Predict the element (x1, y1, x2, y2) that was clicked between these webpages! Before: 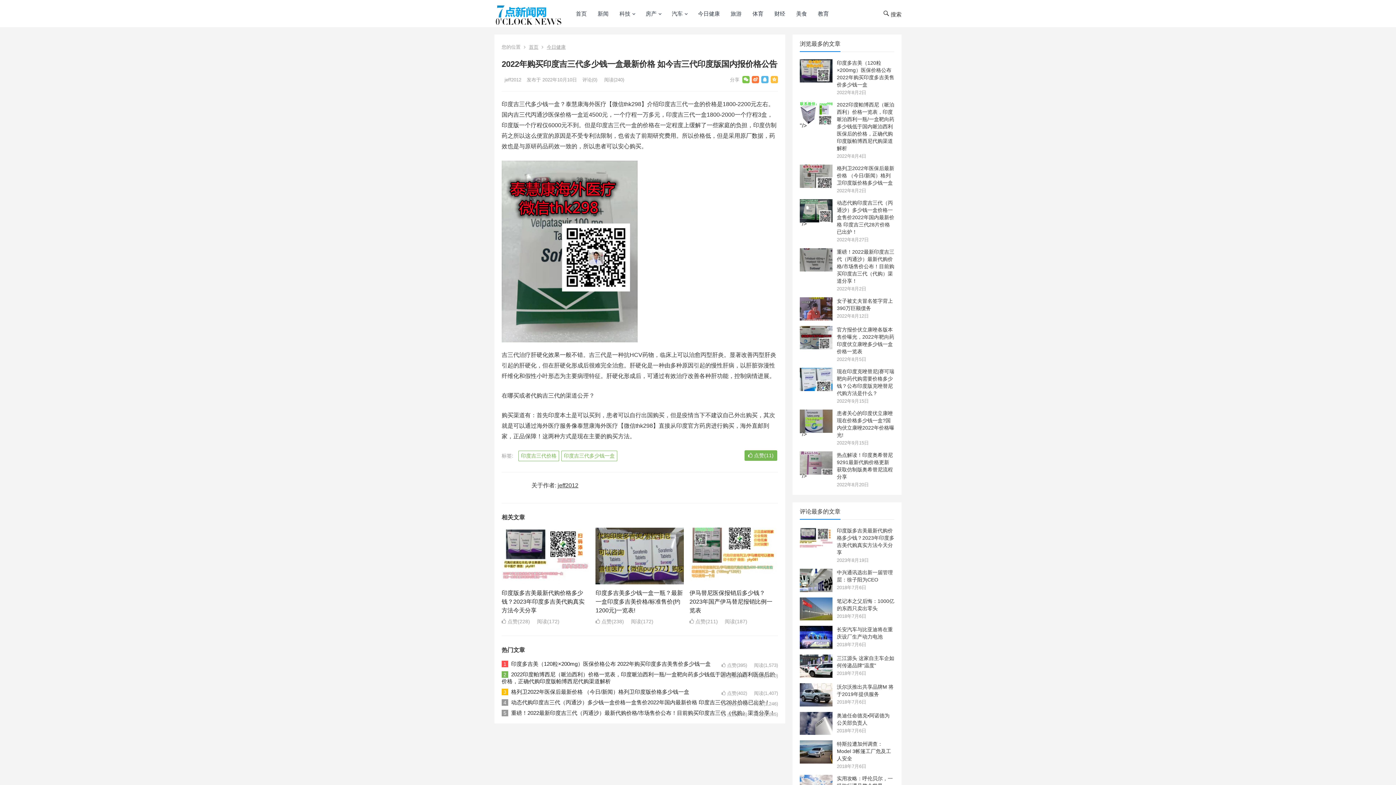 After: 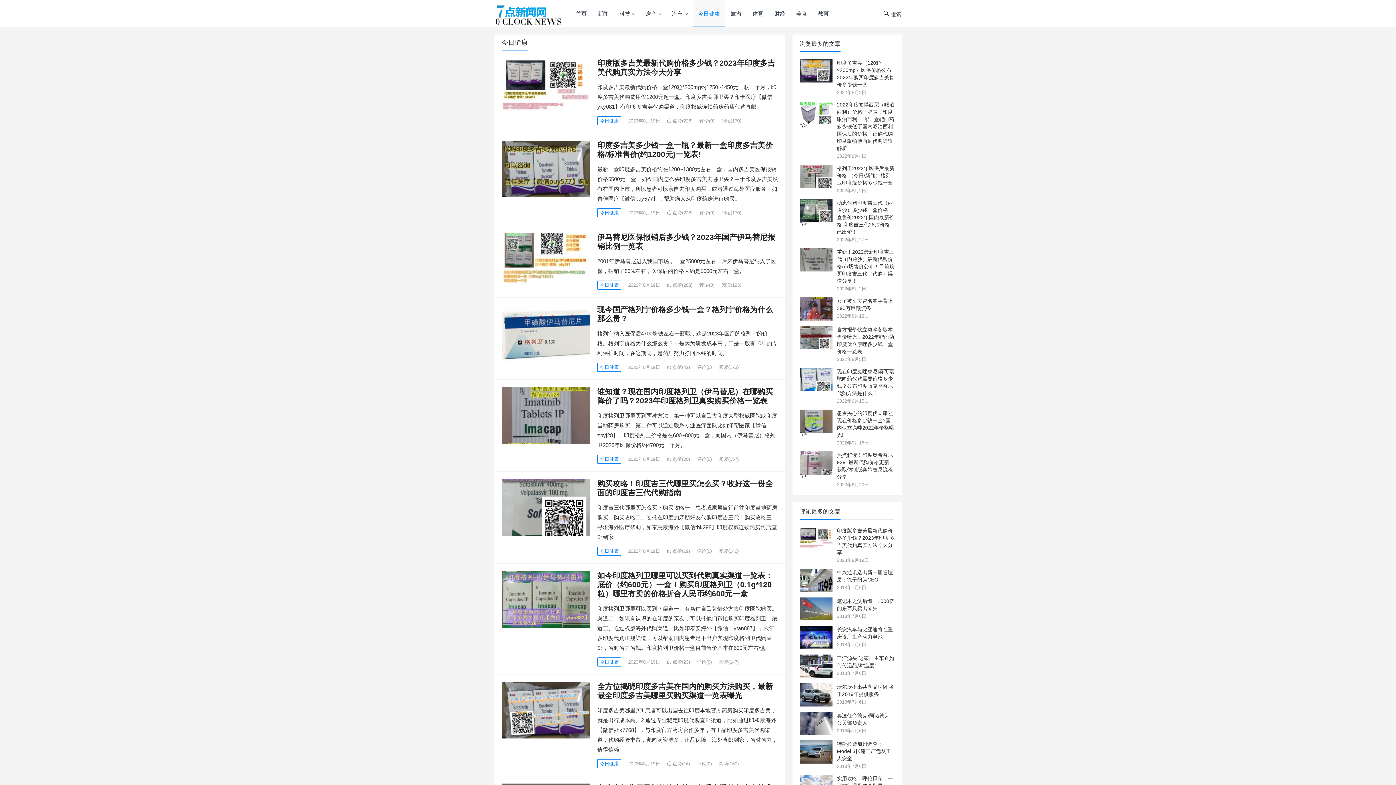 Action: bbox: (546, 44, 565, 49) label: 今日健康